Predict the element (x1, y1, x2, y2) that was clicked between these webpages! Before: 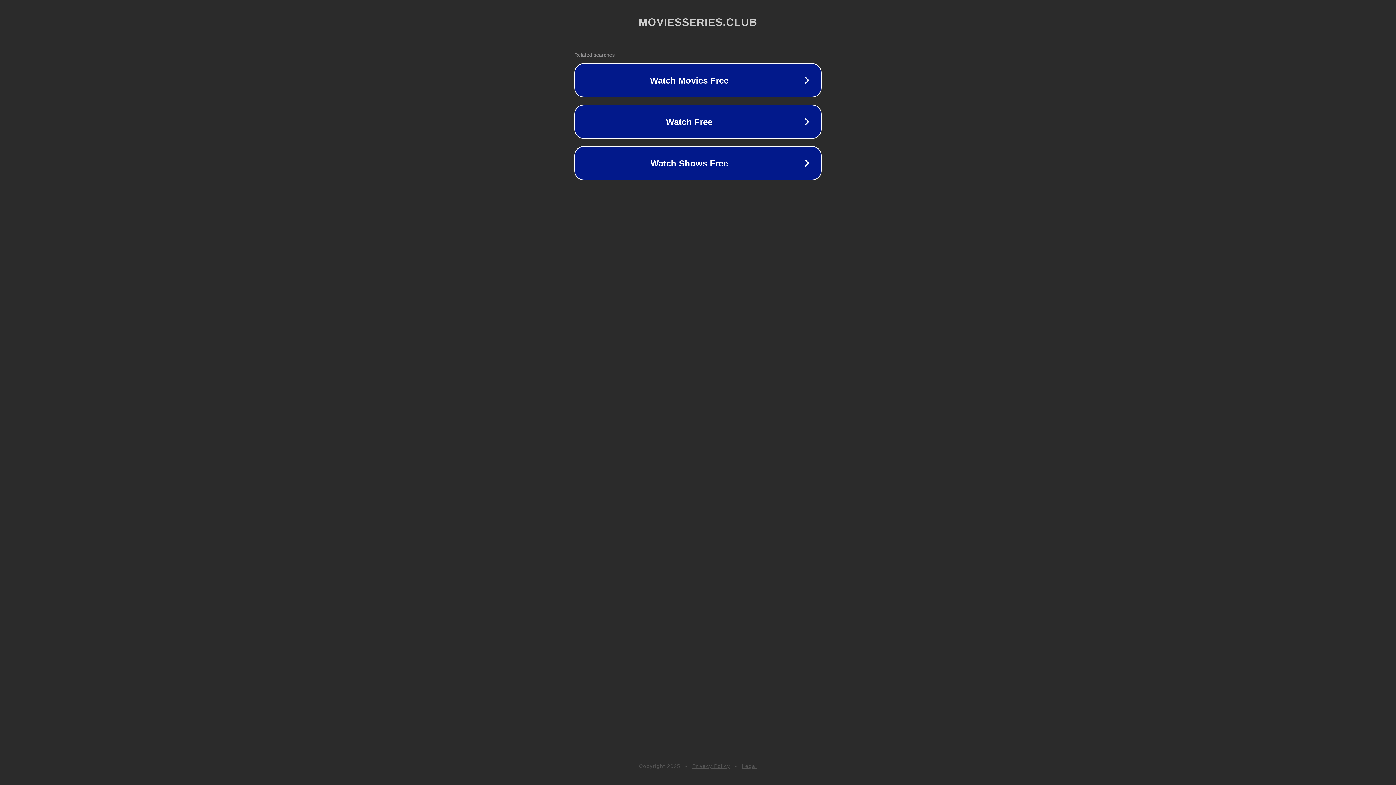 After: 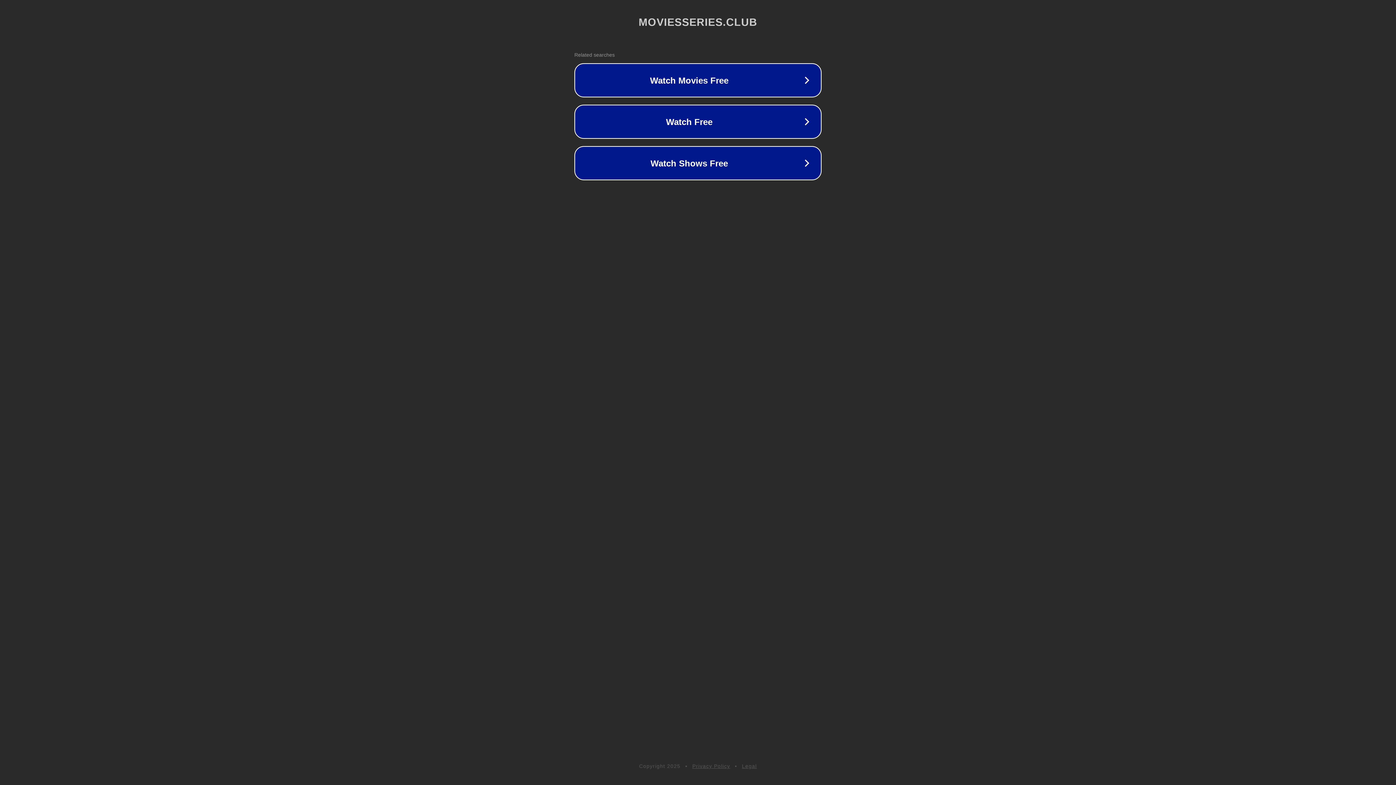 Action: label: Legal bbox: (742, 763, 757, 769)